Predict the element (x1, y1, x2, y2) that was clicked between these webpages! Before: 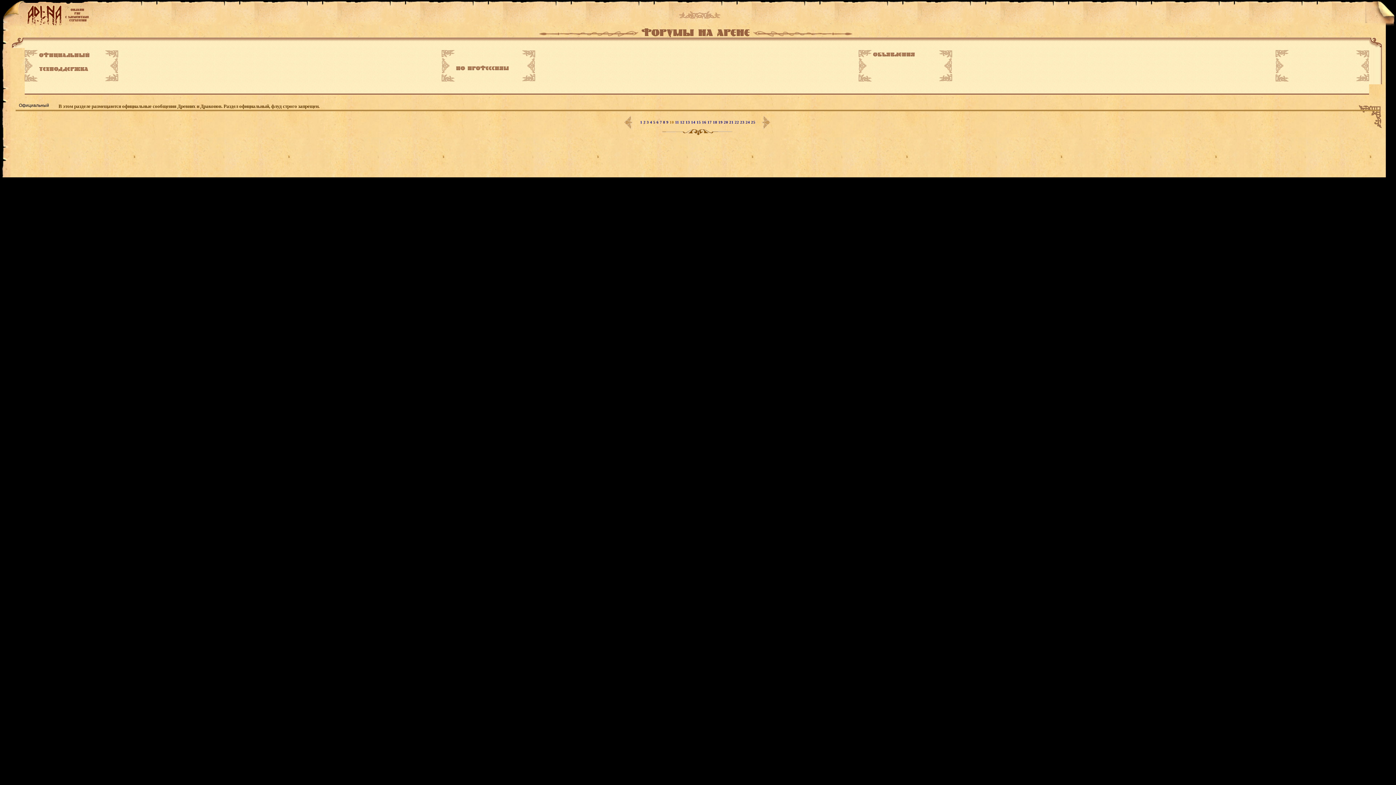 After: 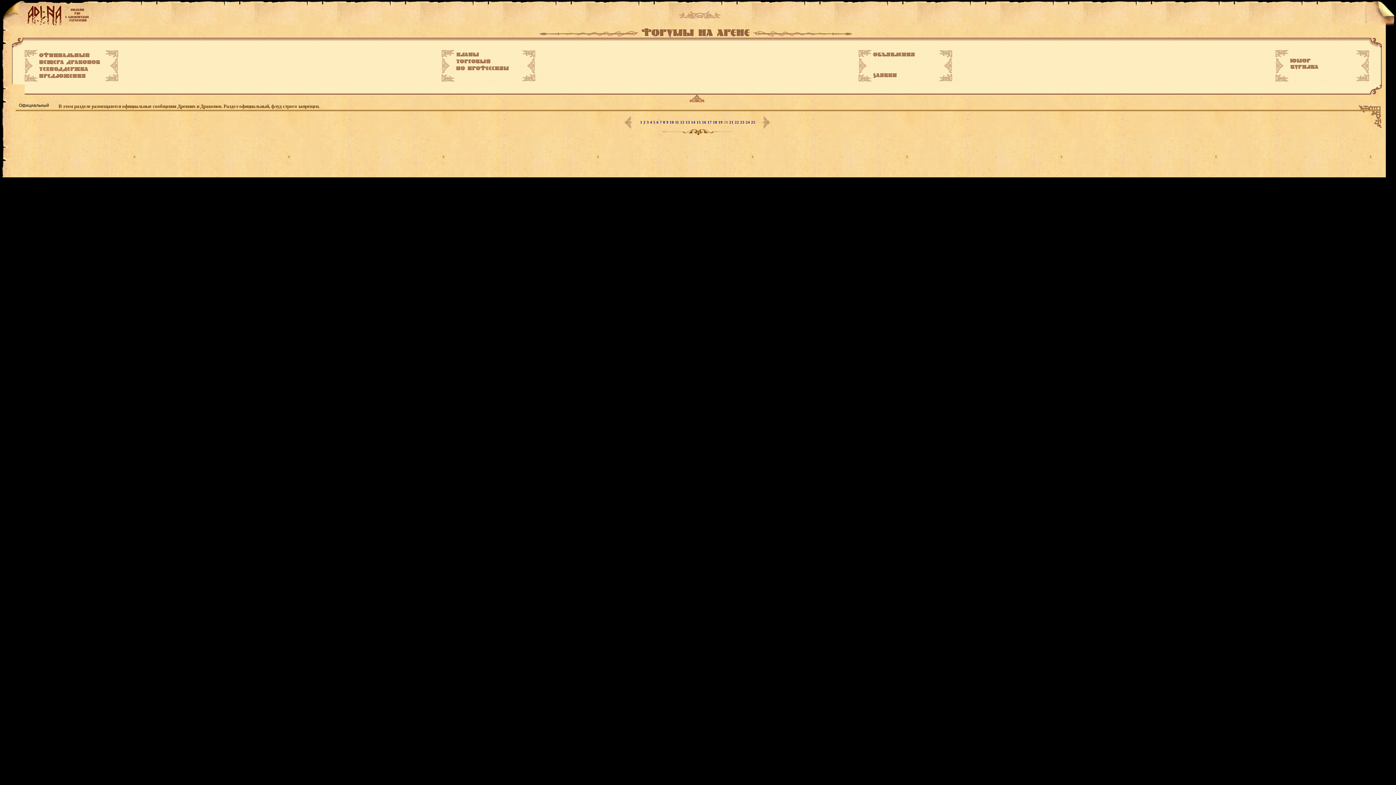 Action: label: 20  bbox: (724, 120, 729, 124)